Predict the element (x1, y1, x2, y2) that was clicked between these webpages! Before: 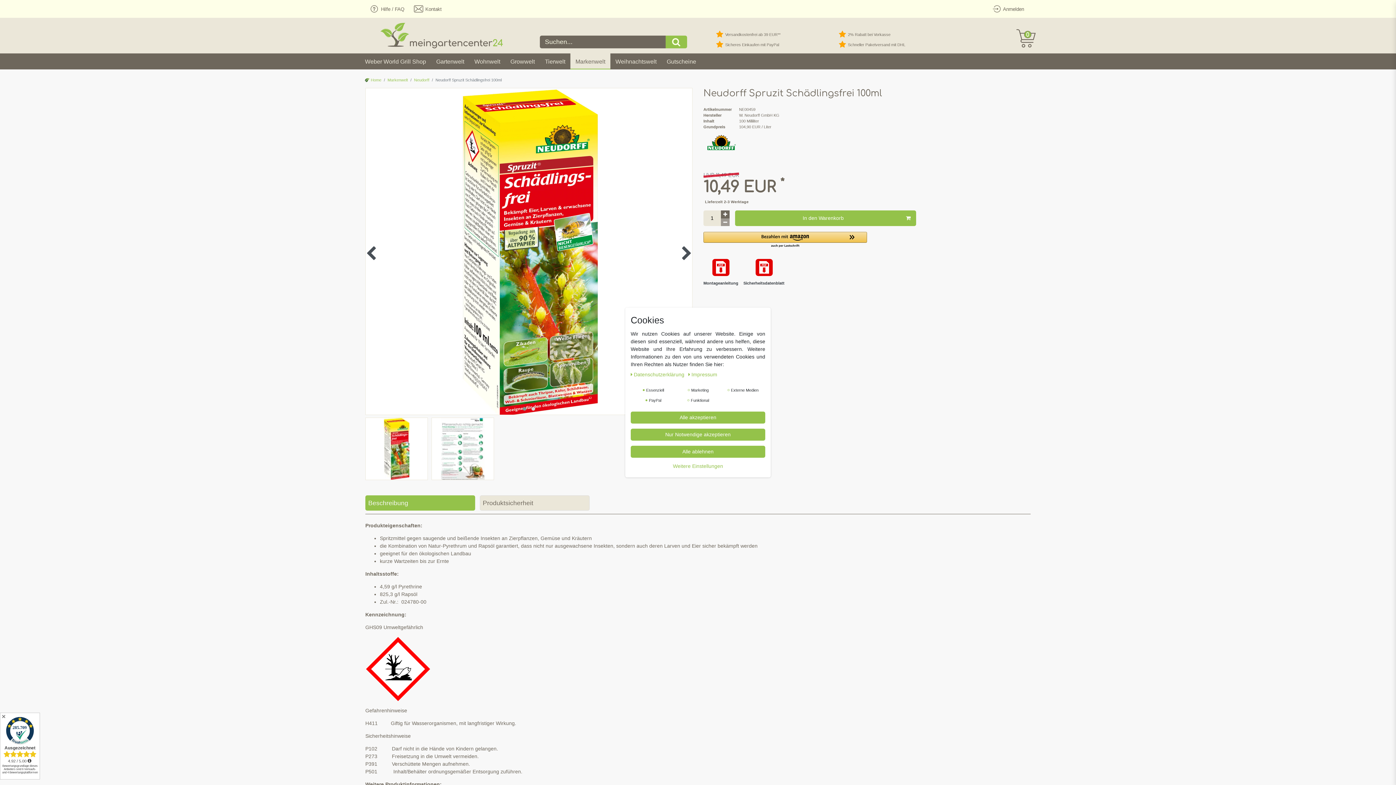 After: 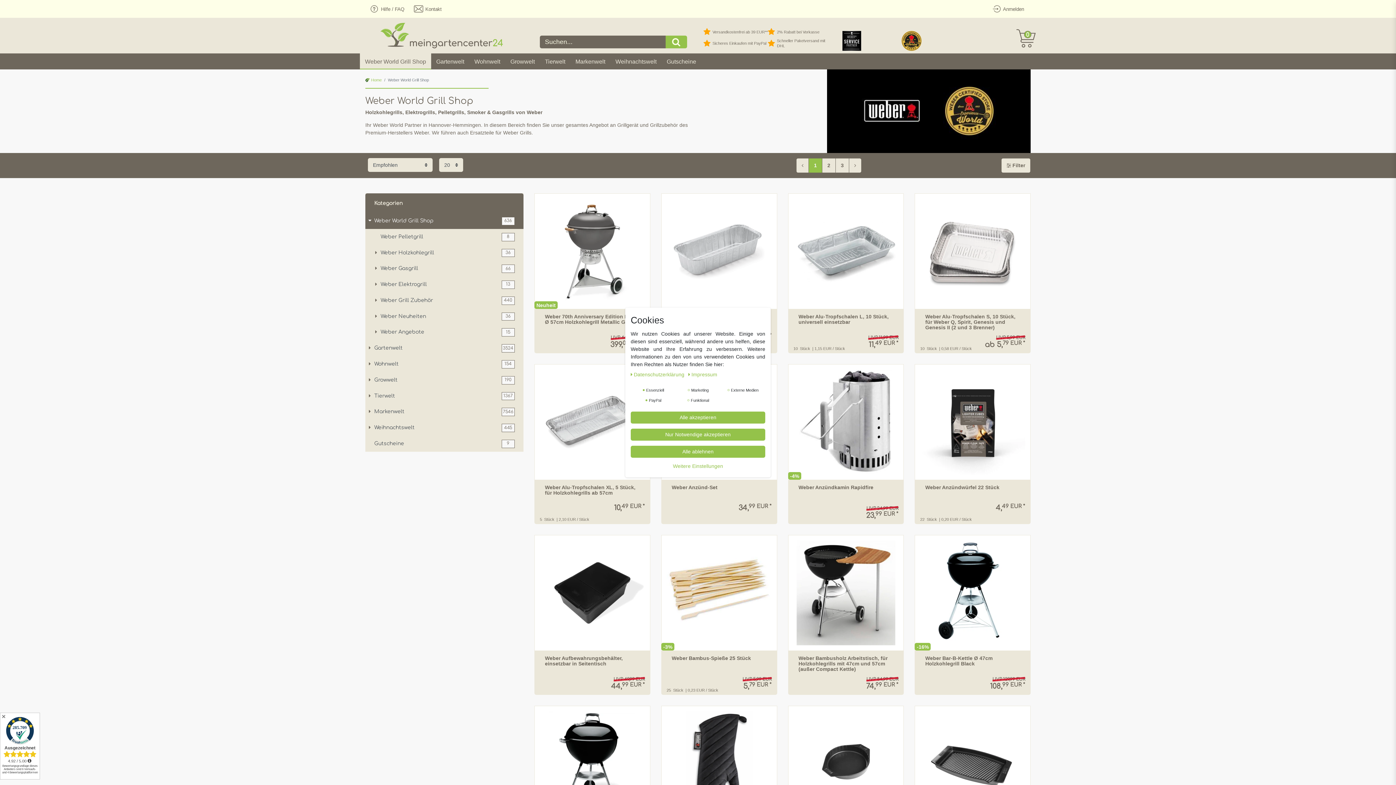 Action: bbox: (360, 53, 431, 69) label: Weber World Grill Shop